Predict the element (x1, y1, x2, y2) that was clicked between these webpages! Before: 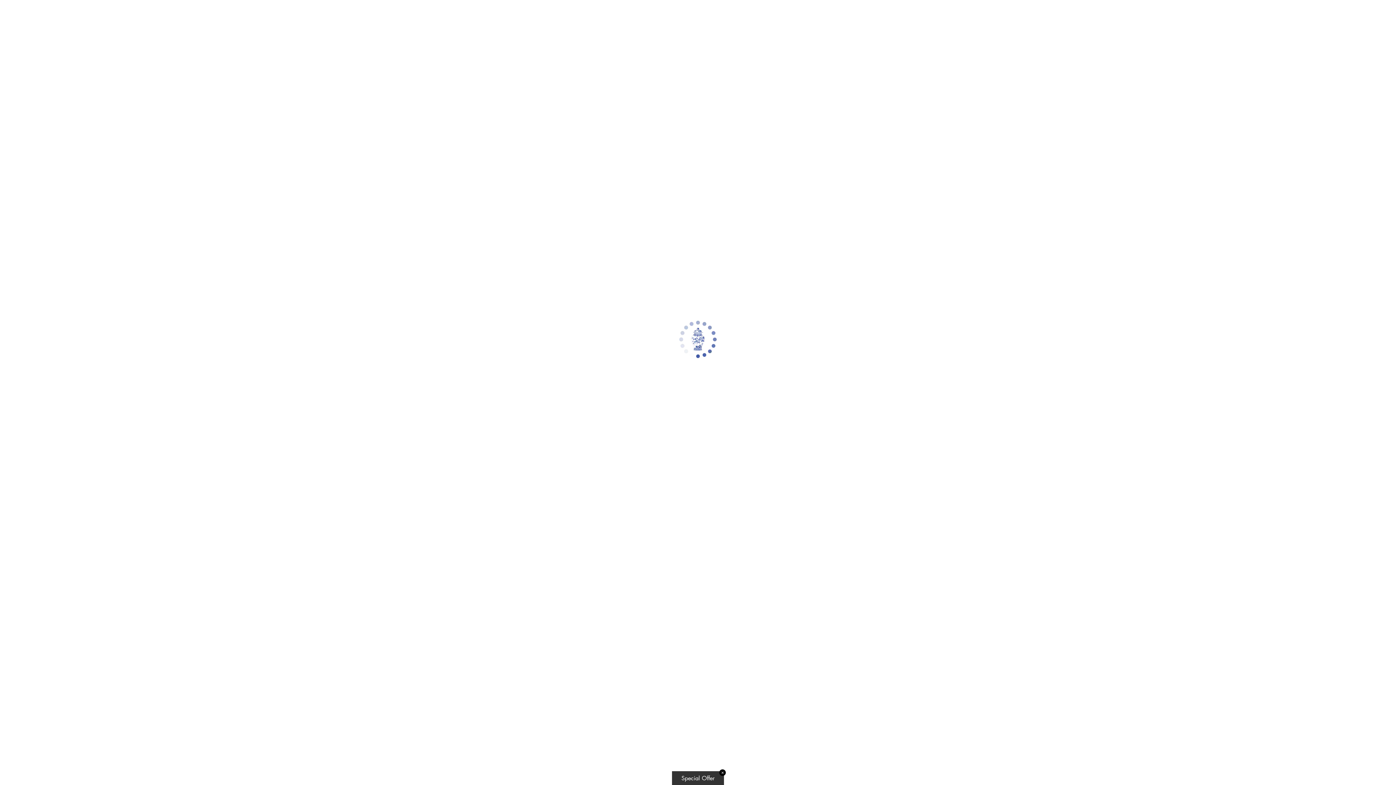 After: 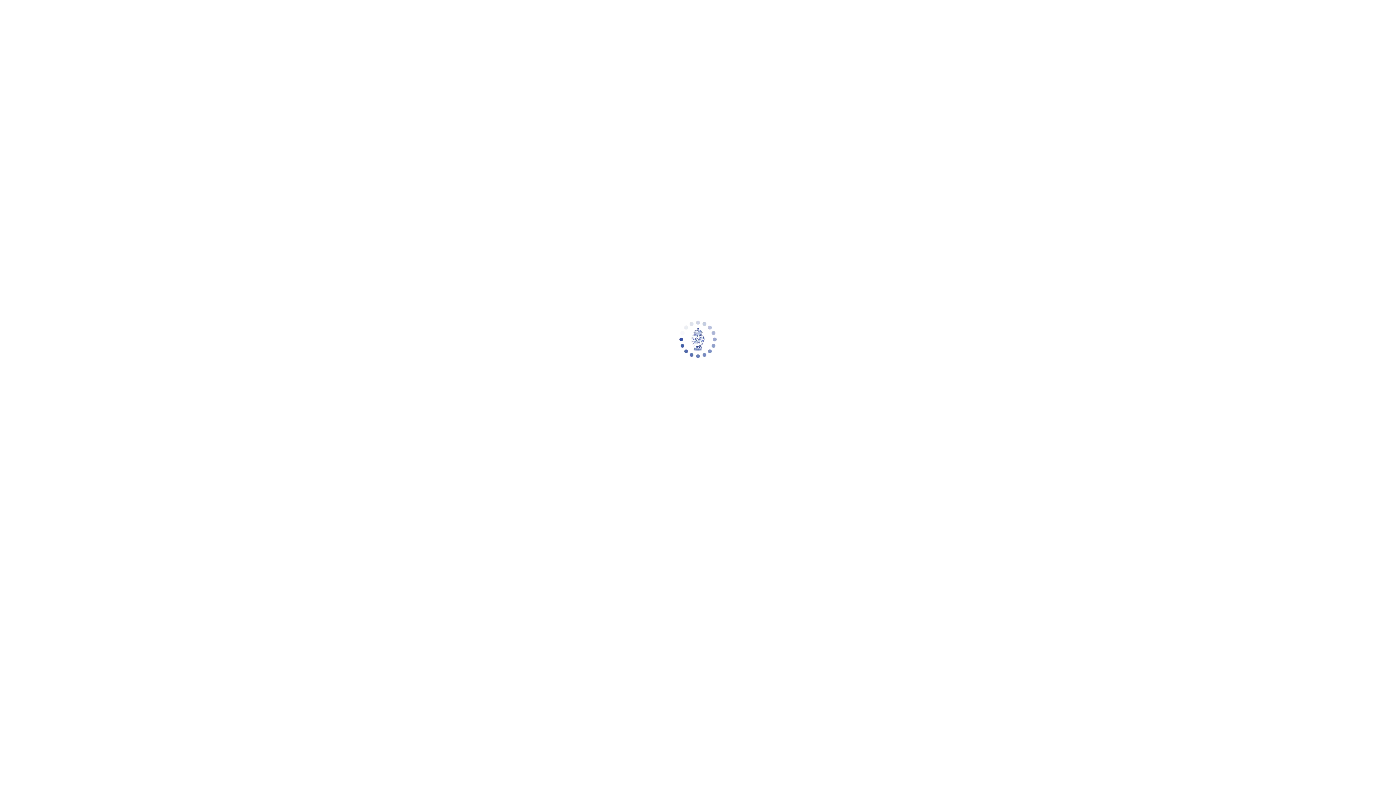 Action: bbox: (719, 769, 726, 776) label: ✕